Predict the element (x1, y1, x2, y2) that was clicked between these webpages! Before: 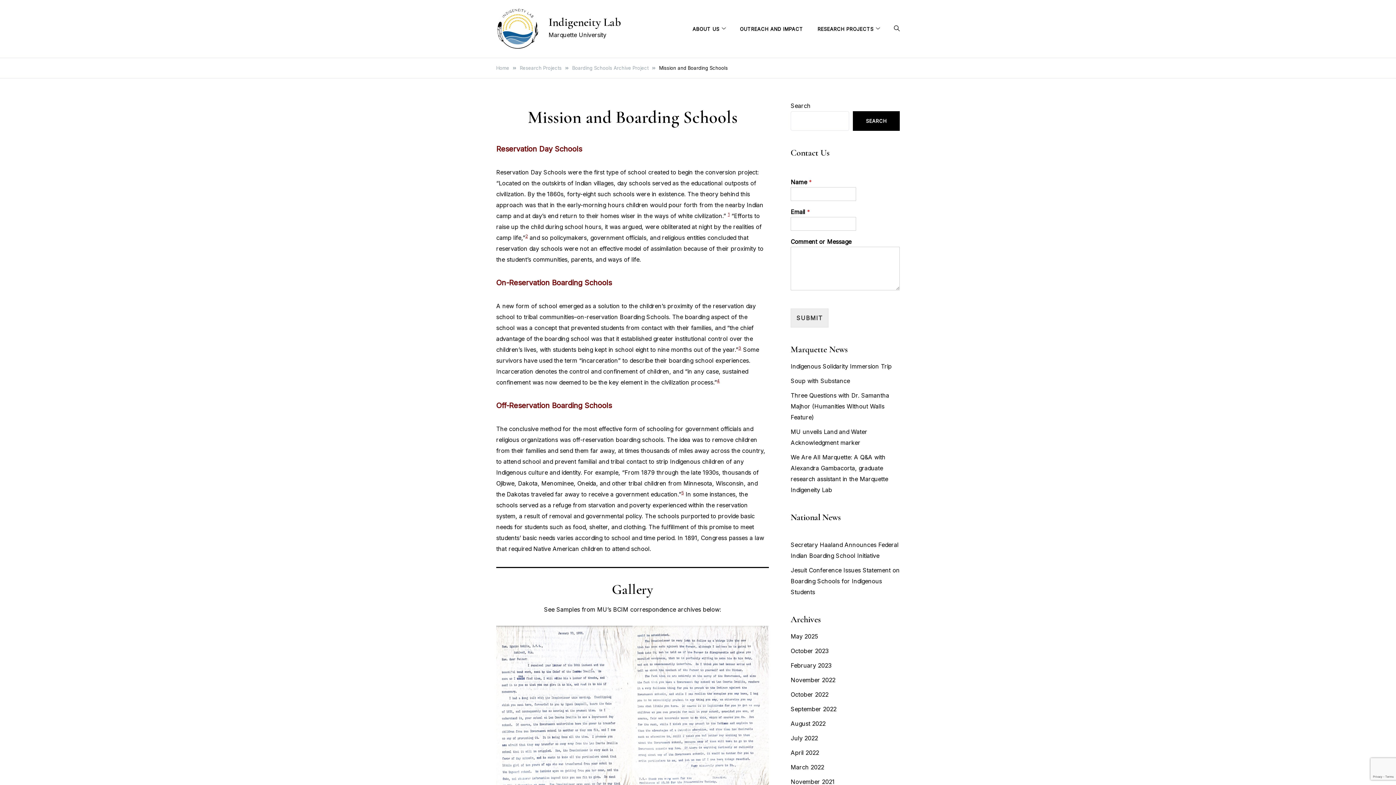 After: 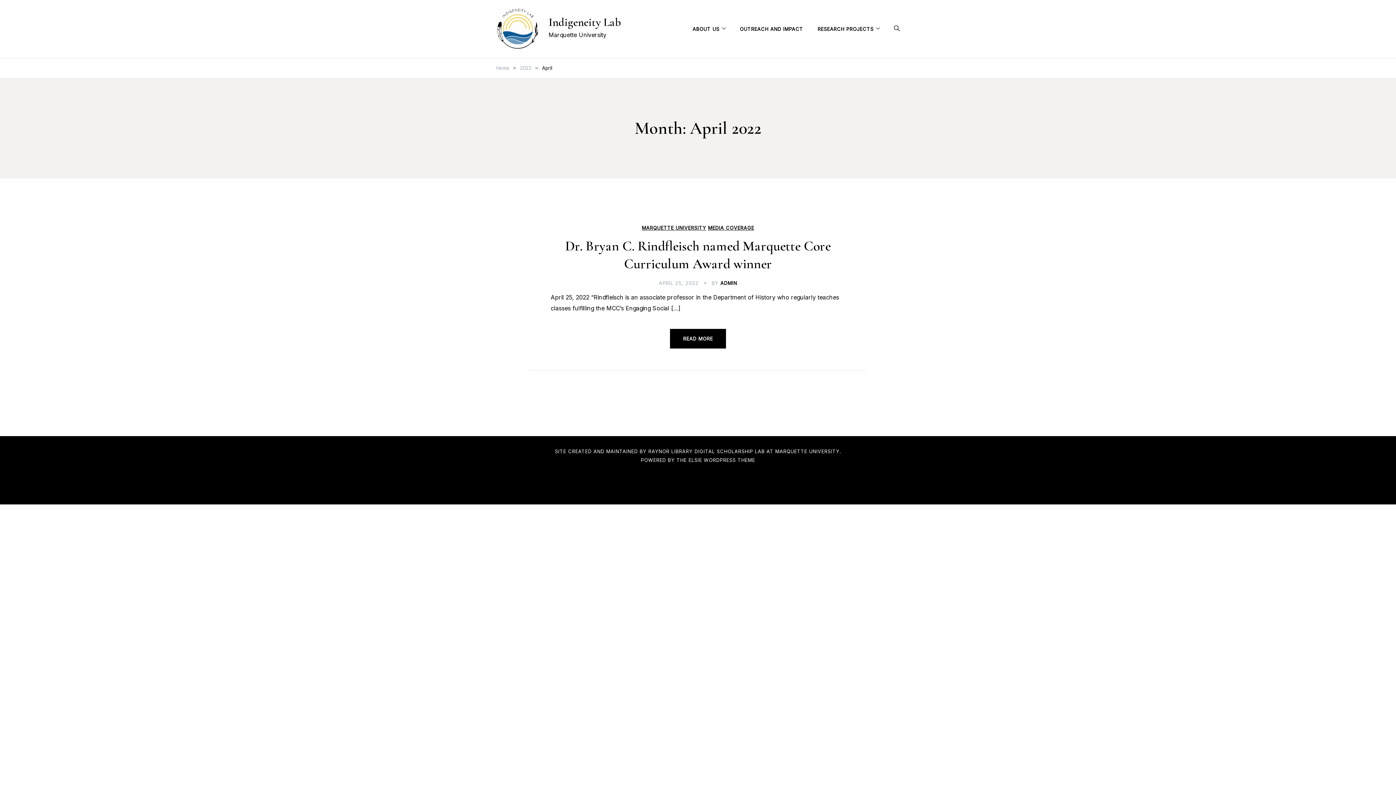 Action: bbox: (790, 749, 819, 756) label: April 2022